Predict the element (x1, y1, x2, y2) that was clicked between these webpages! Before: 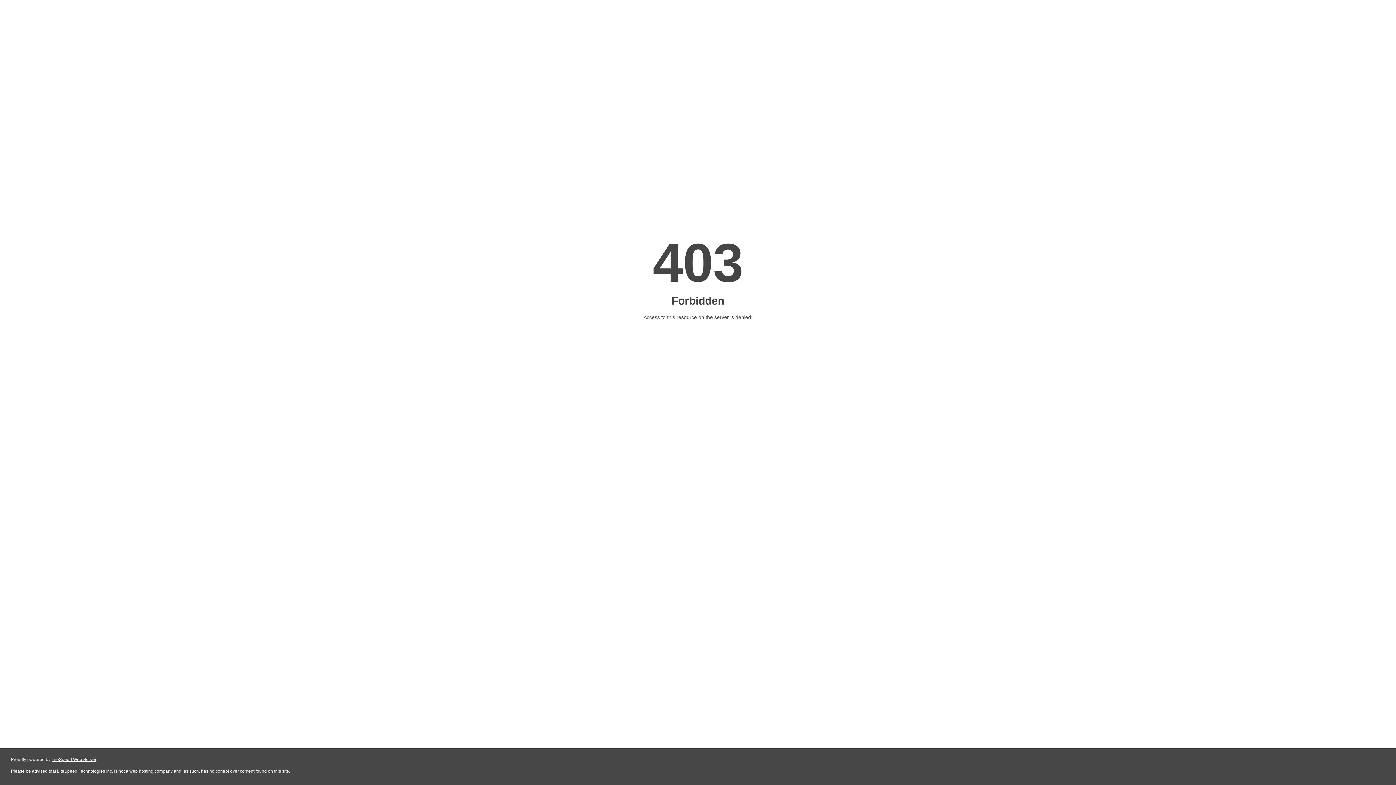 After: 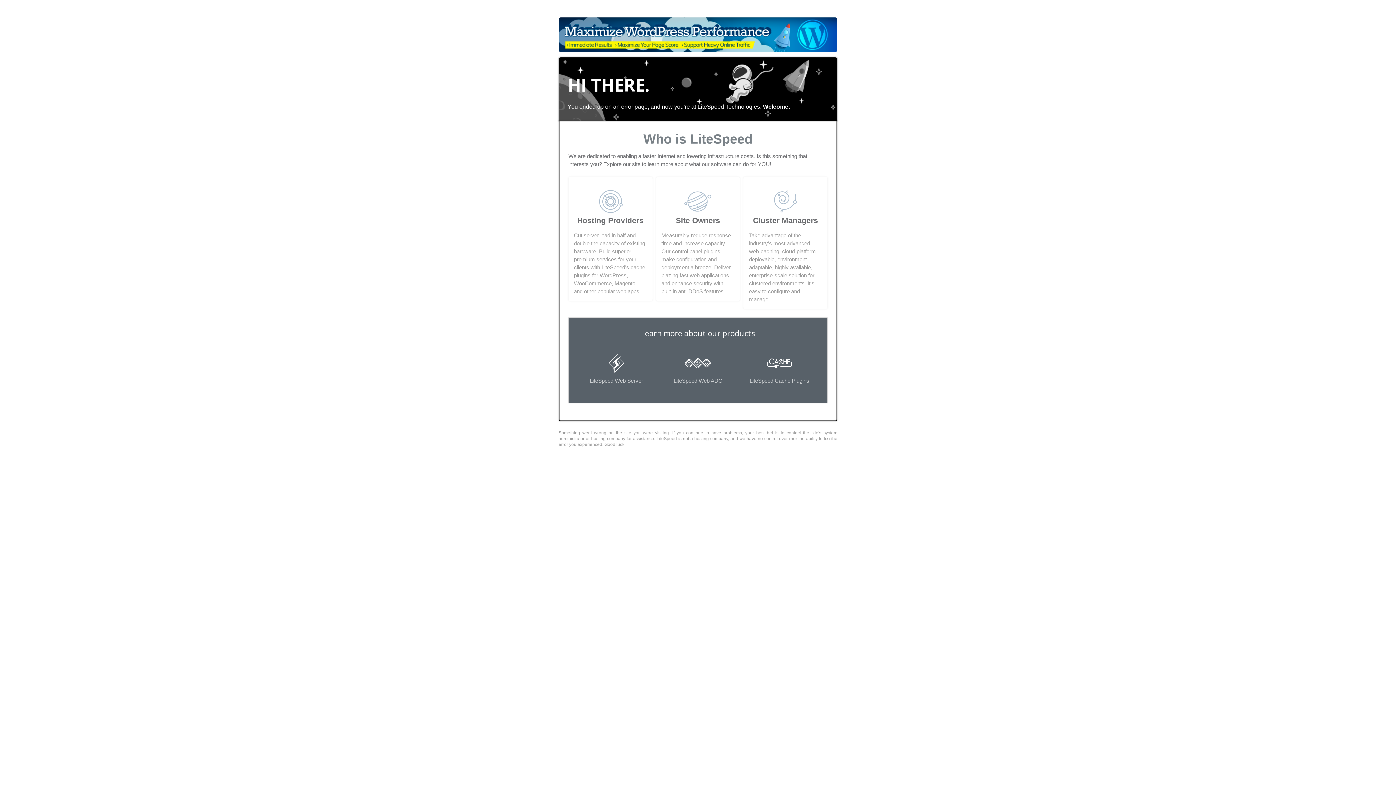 Action: label: LiteSpeed Web Server bbox: (51, 757, 96, 762)